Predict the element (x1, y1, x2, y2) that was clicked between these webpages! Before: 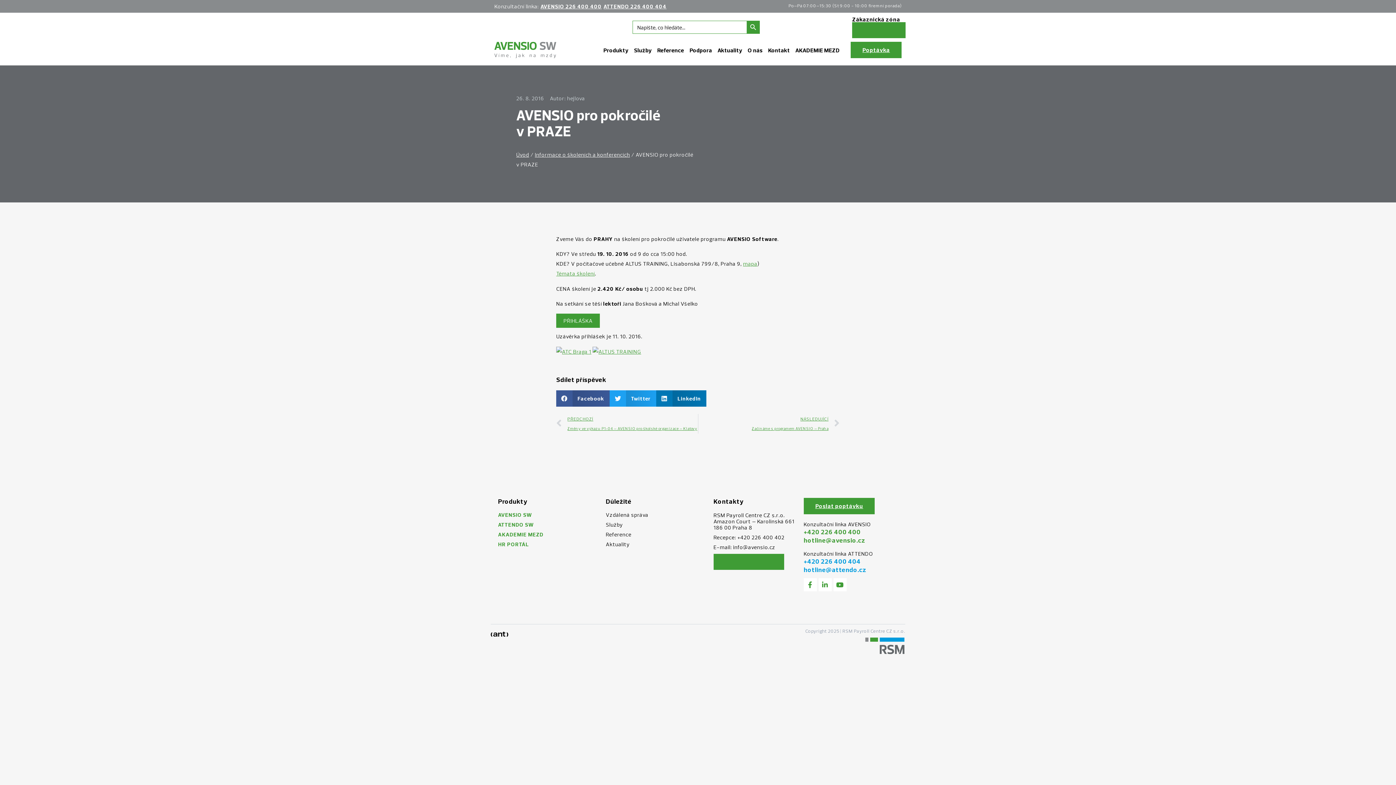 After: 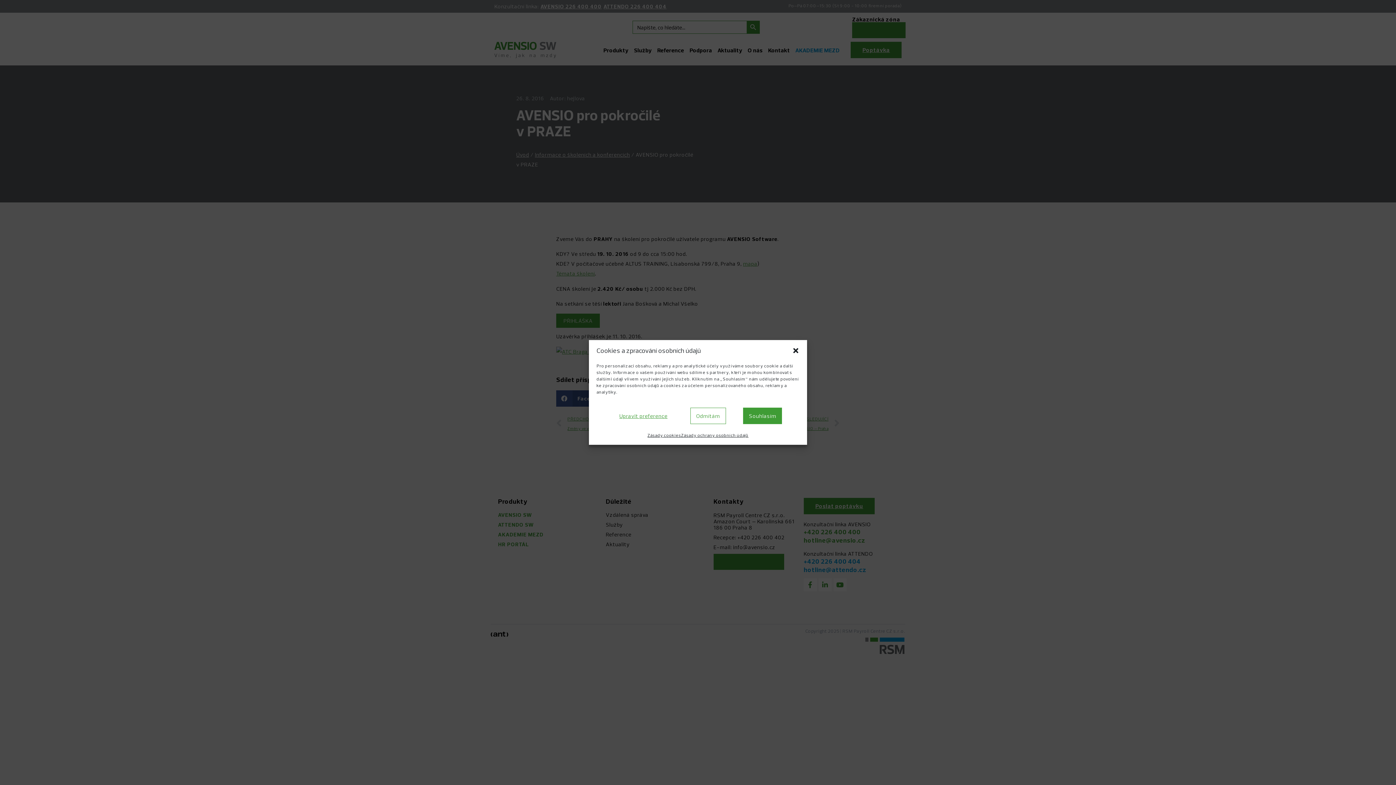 Action: label: AKADEMIE MEZD bbox: (795, 44, 839, 55)